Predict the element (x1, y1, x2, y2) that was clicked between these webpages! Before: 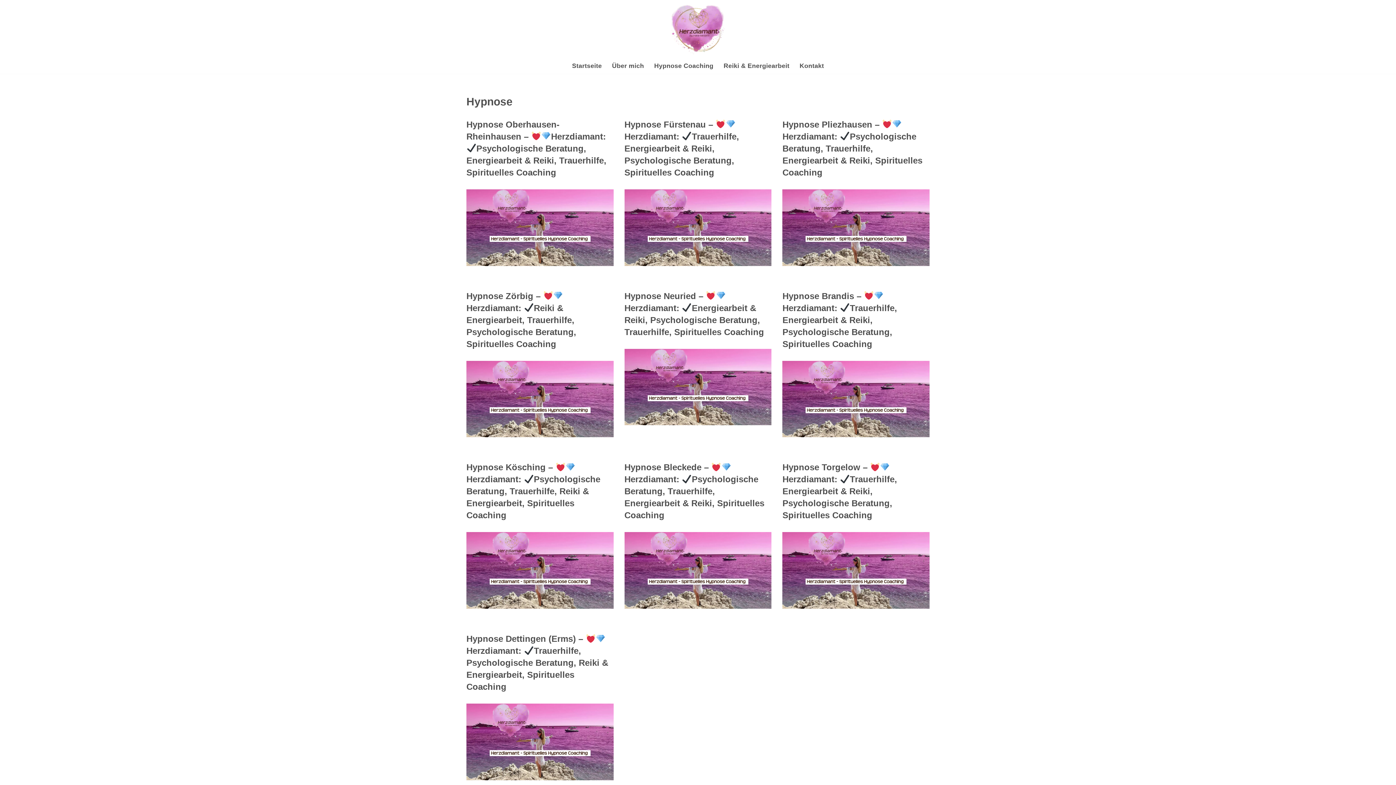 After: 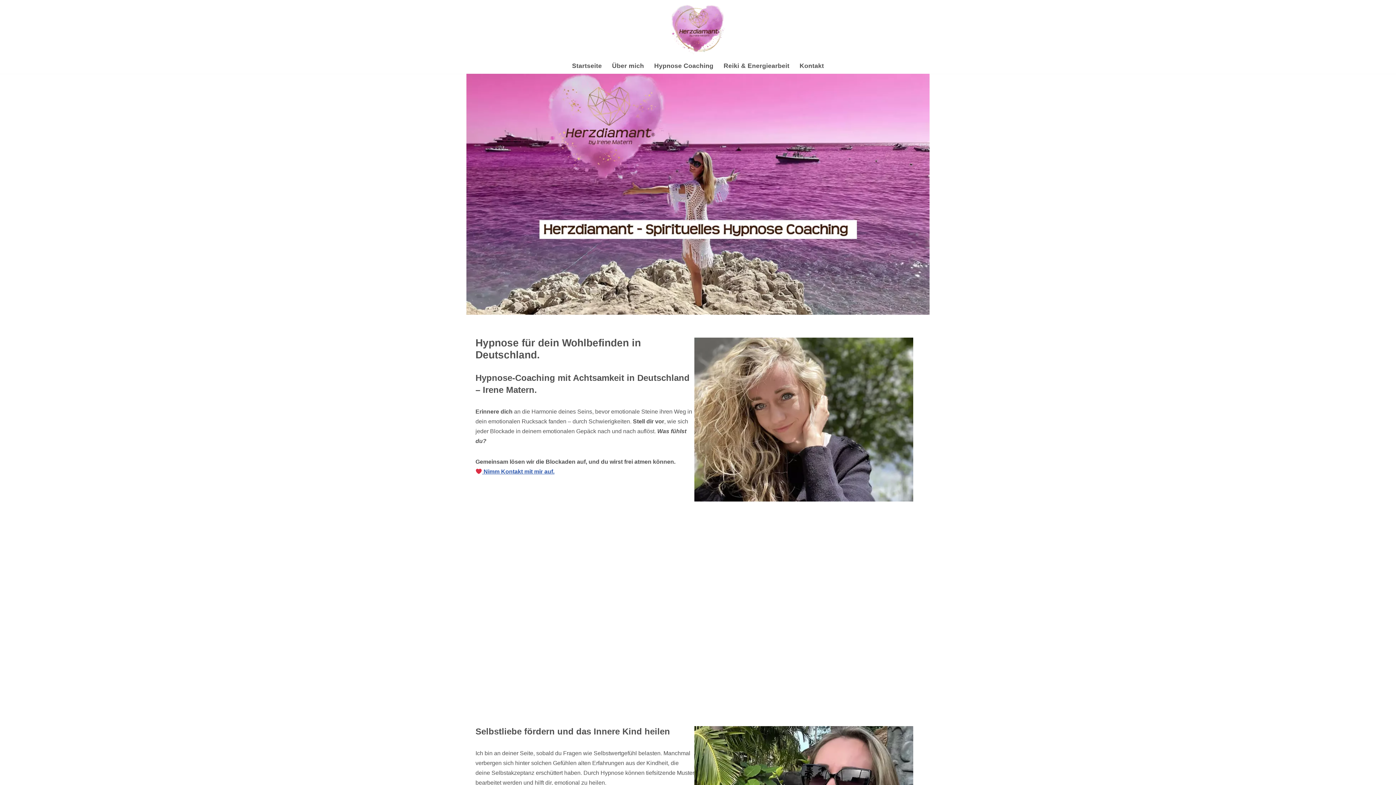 Action: bbox: (572, 60, 602, 70) label: Startseite